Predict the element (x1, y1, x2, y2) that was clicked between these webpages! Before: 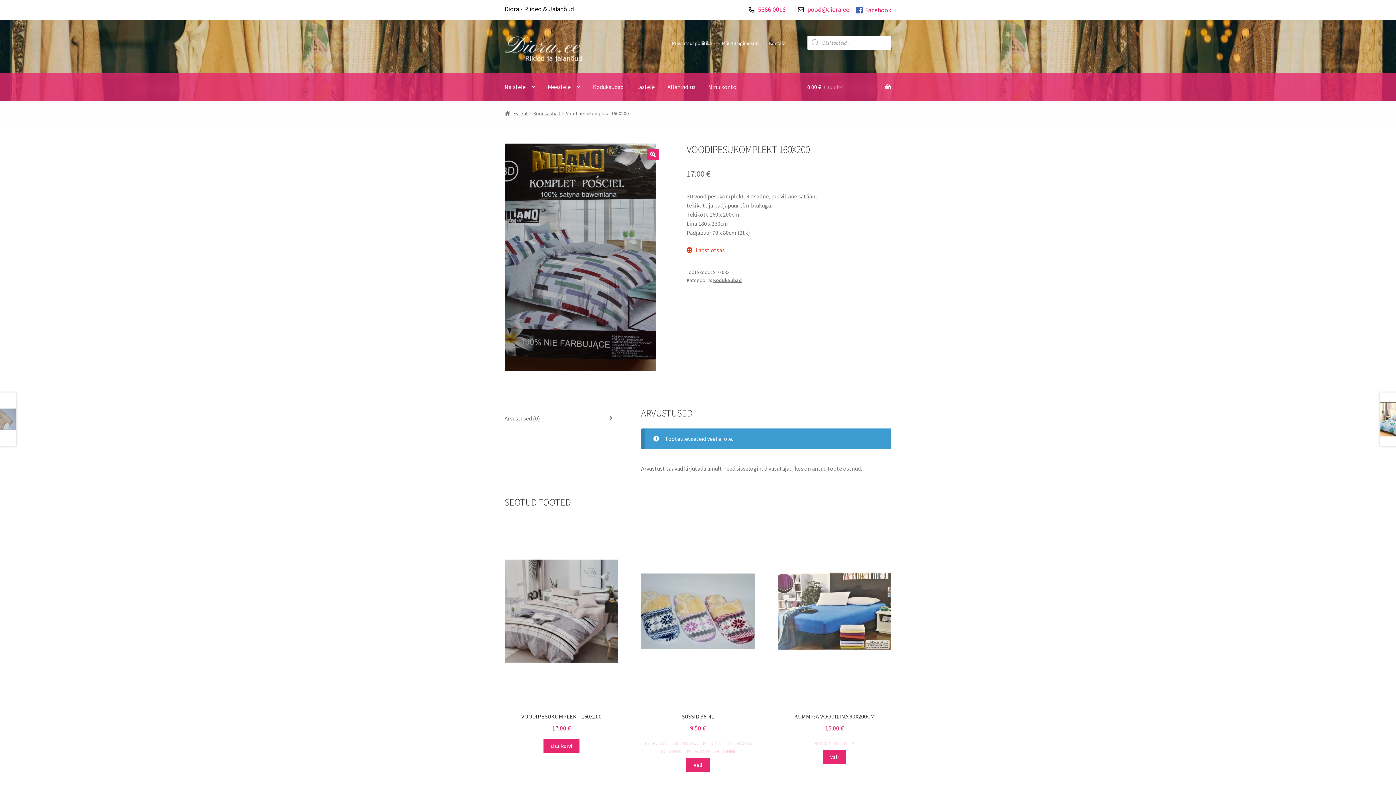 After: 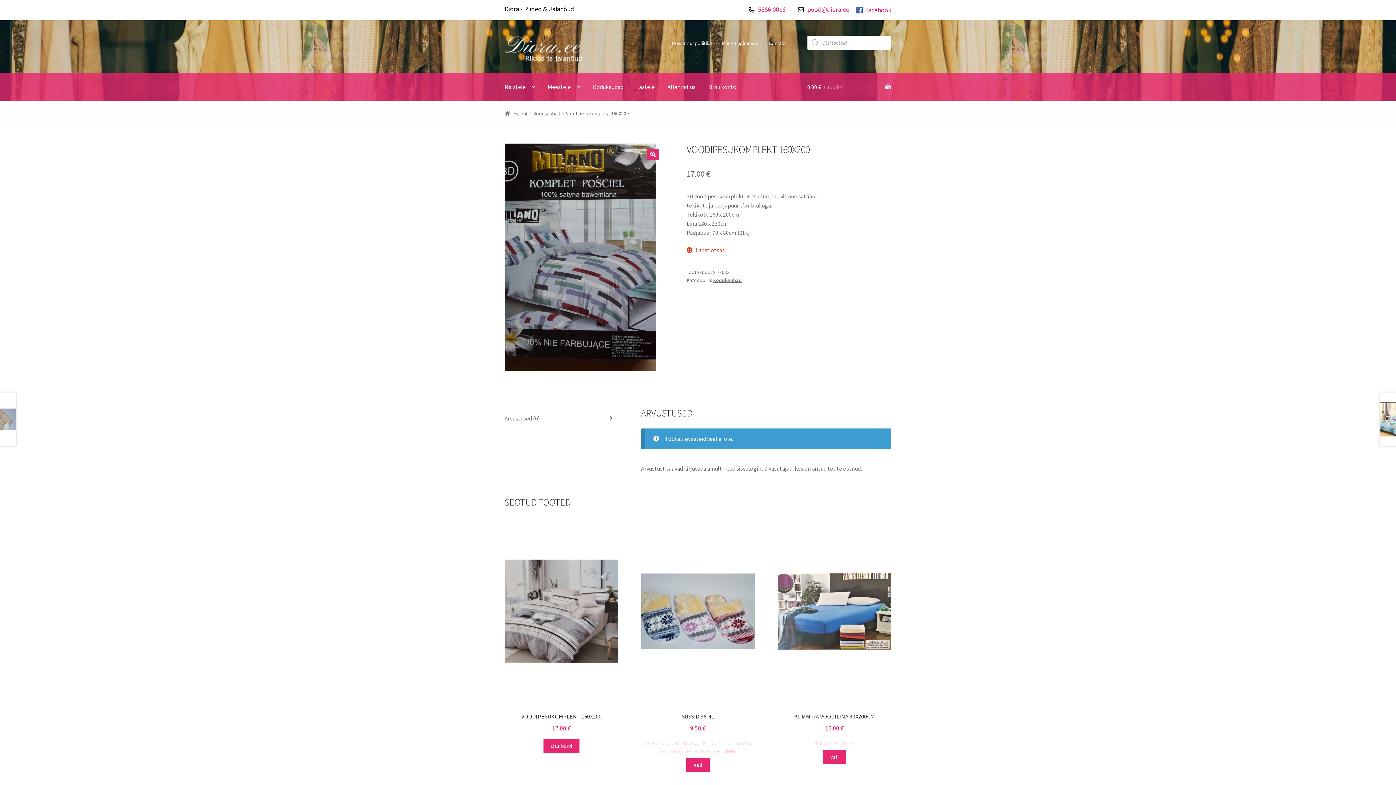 Action: bbox: (855, 5, 891, 14) label: Facebook